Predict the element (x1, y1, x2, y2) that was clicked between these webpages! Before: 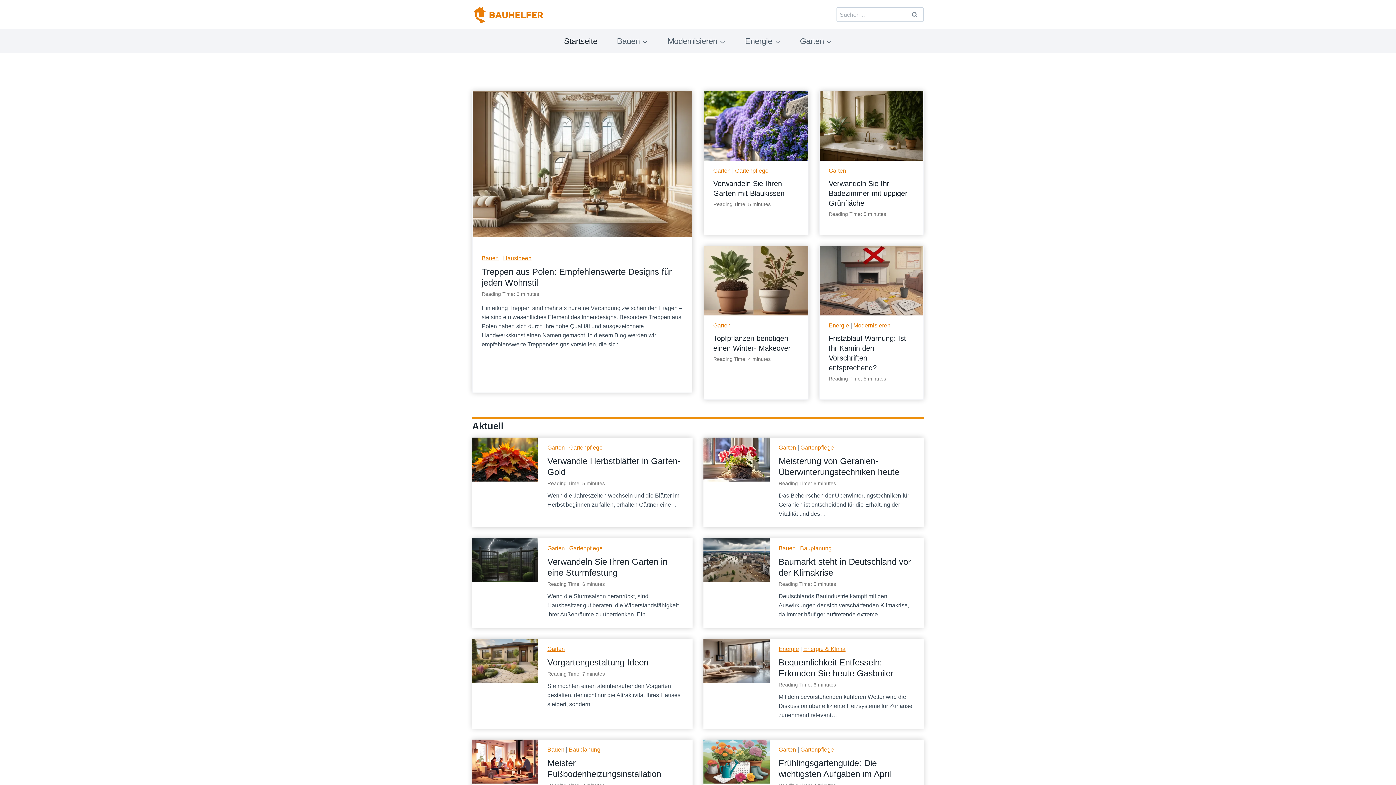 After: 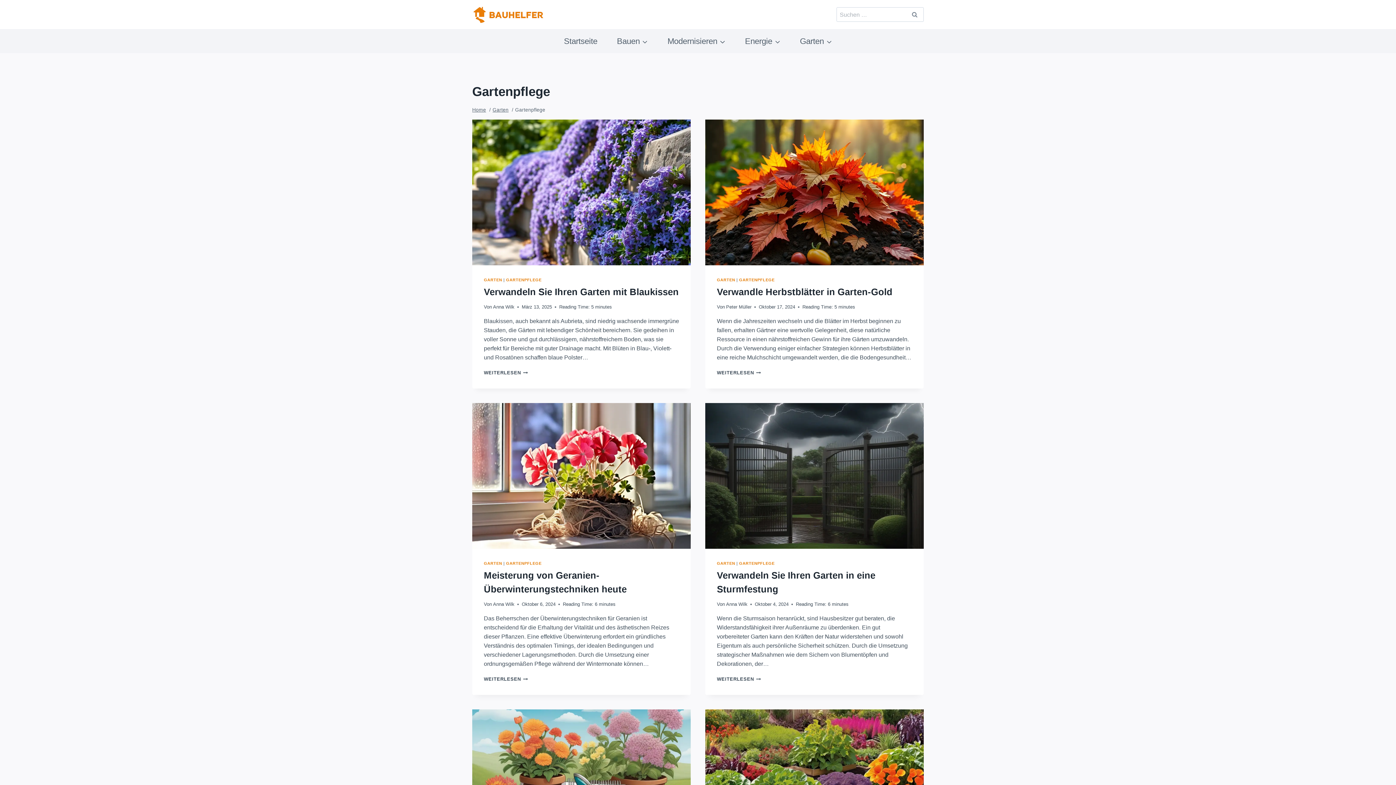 Action: label: Gartenpflege bbox: (800, 746, 834, 753)